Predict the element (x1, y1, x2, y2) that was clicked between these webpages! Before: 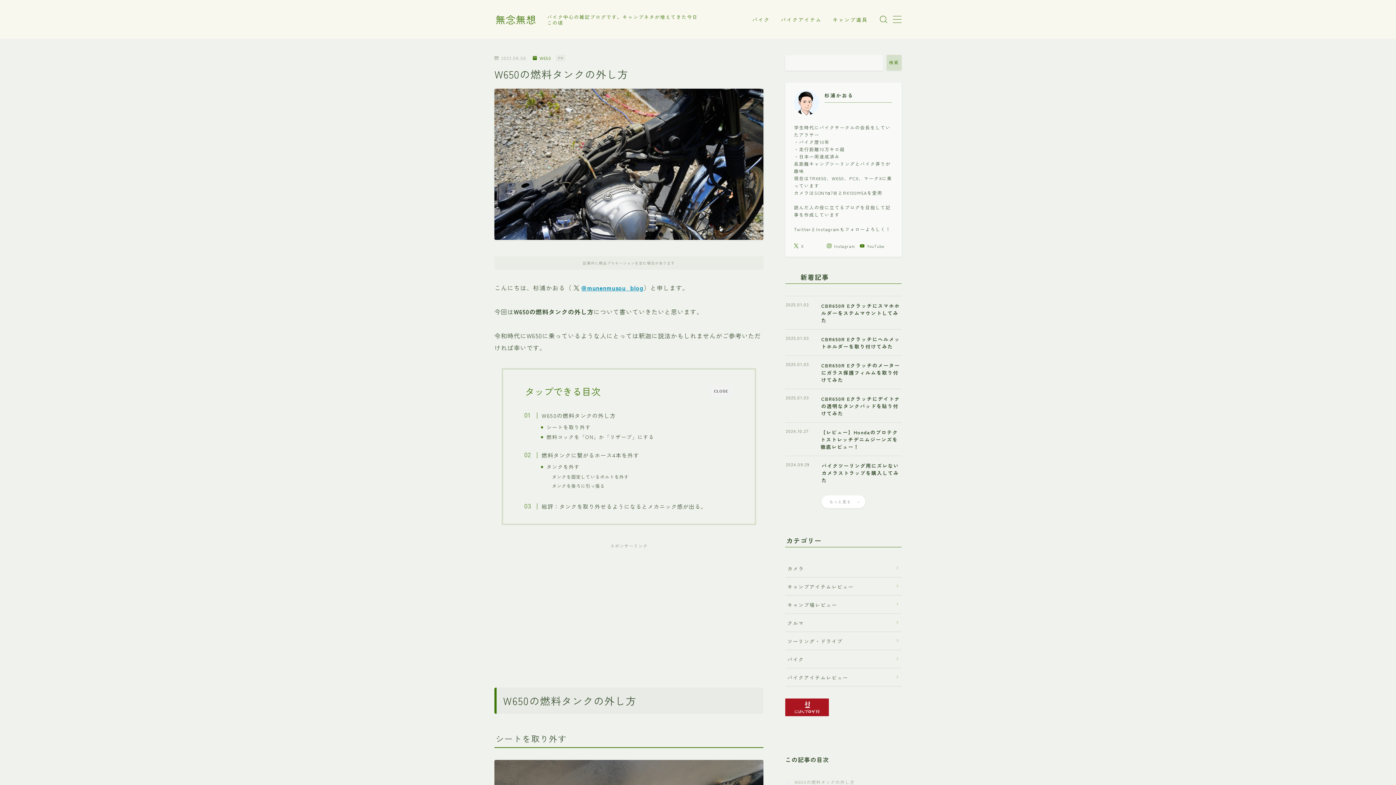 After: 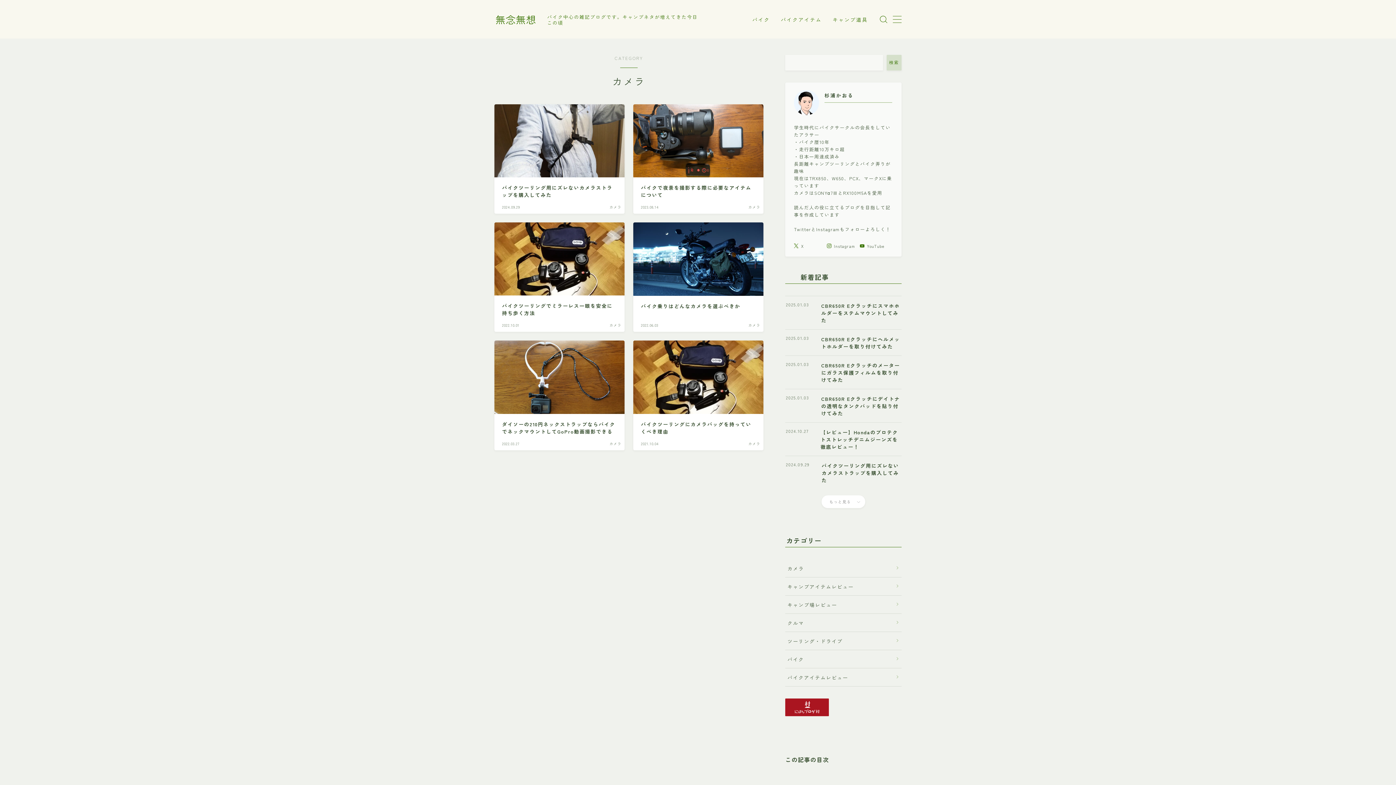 Action: bbox: (785, 559, 901, 577) label: カメラ